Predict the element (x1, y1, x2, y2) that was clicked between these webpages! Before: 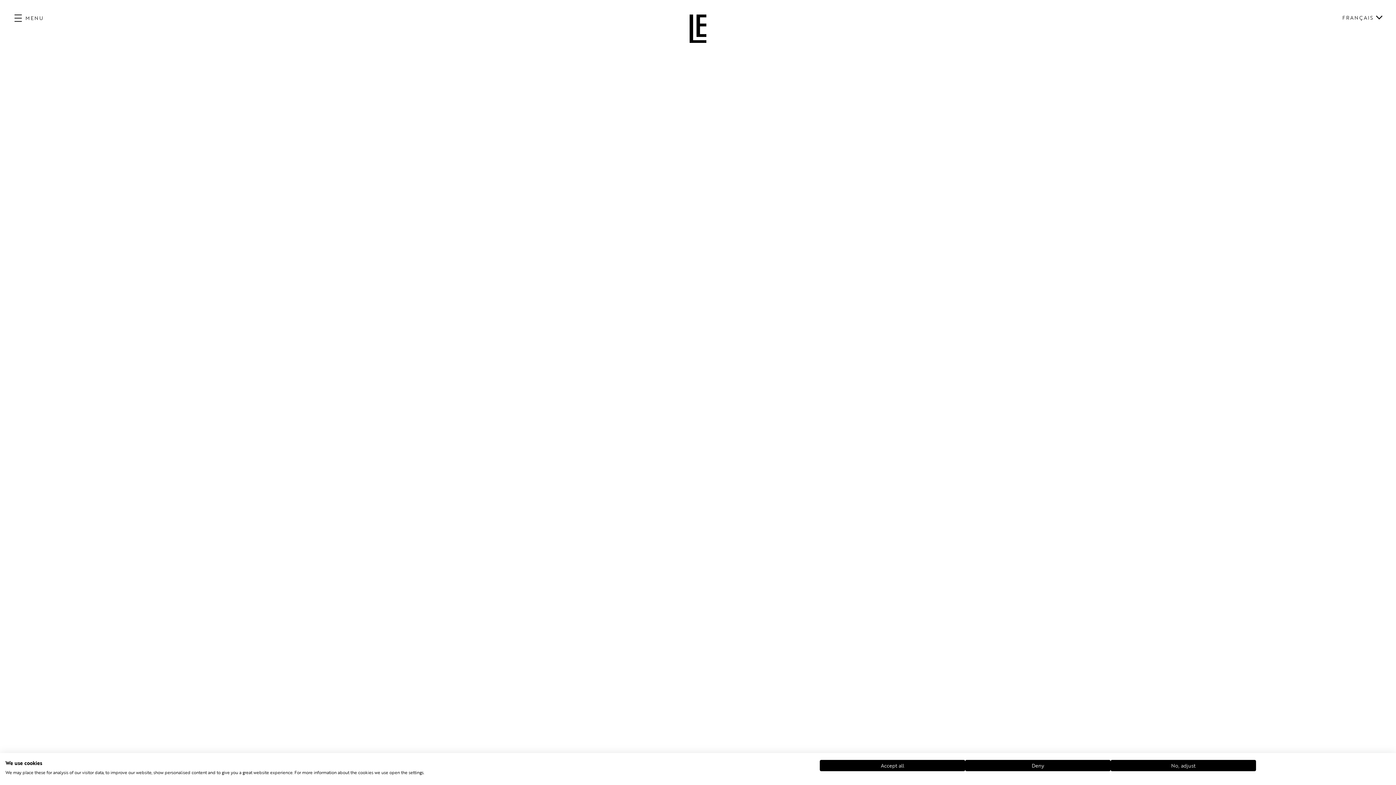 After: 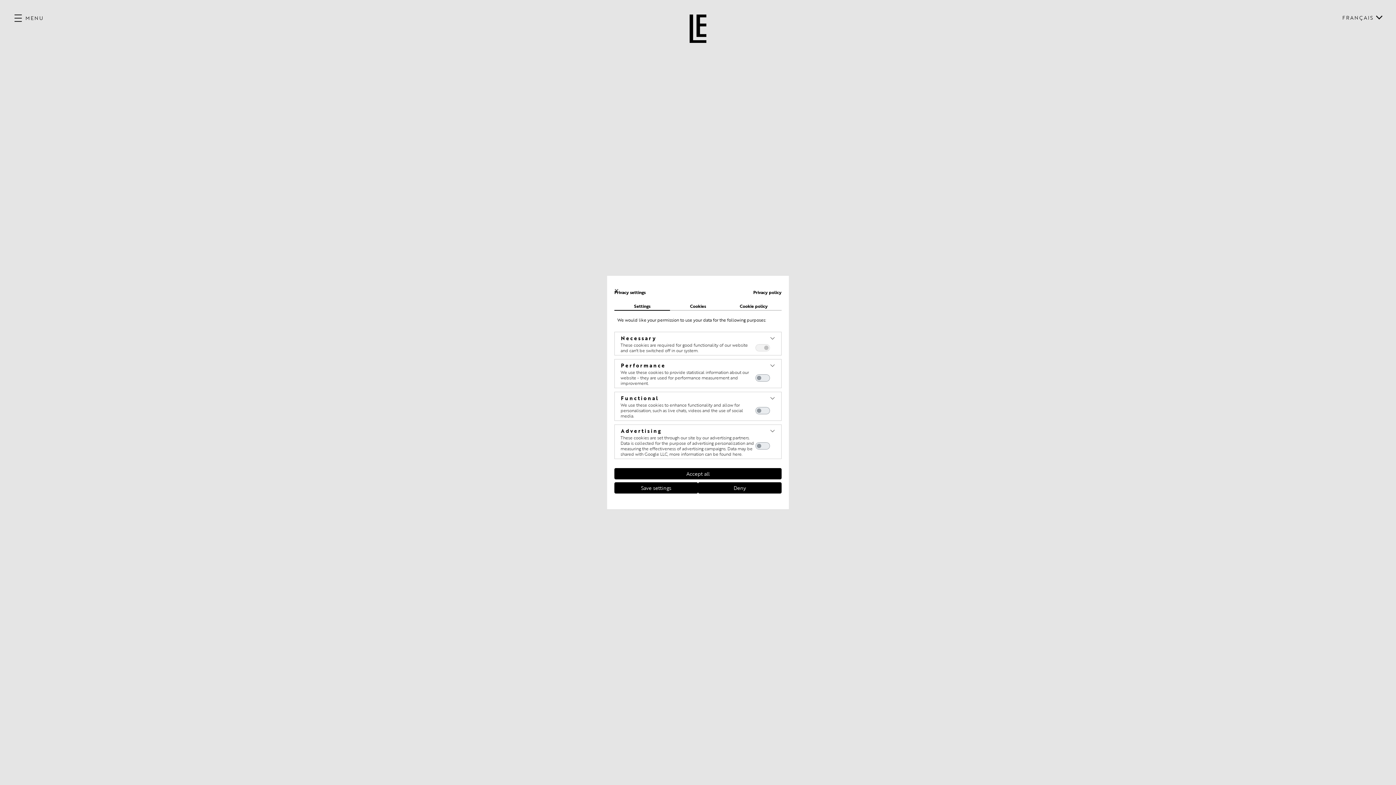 Action: label: Adjust cookie preferences bbox: (1110, 760, 1256, 771)